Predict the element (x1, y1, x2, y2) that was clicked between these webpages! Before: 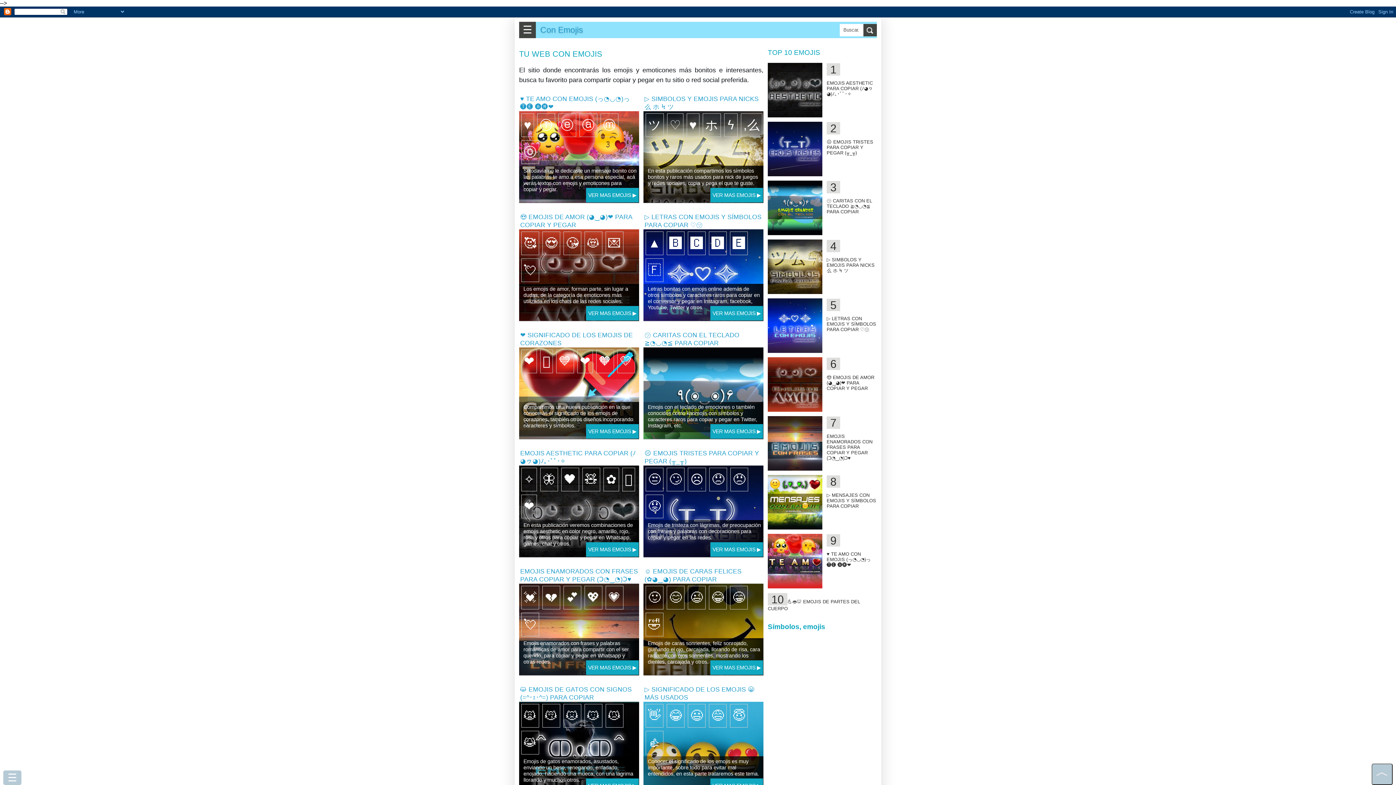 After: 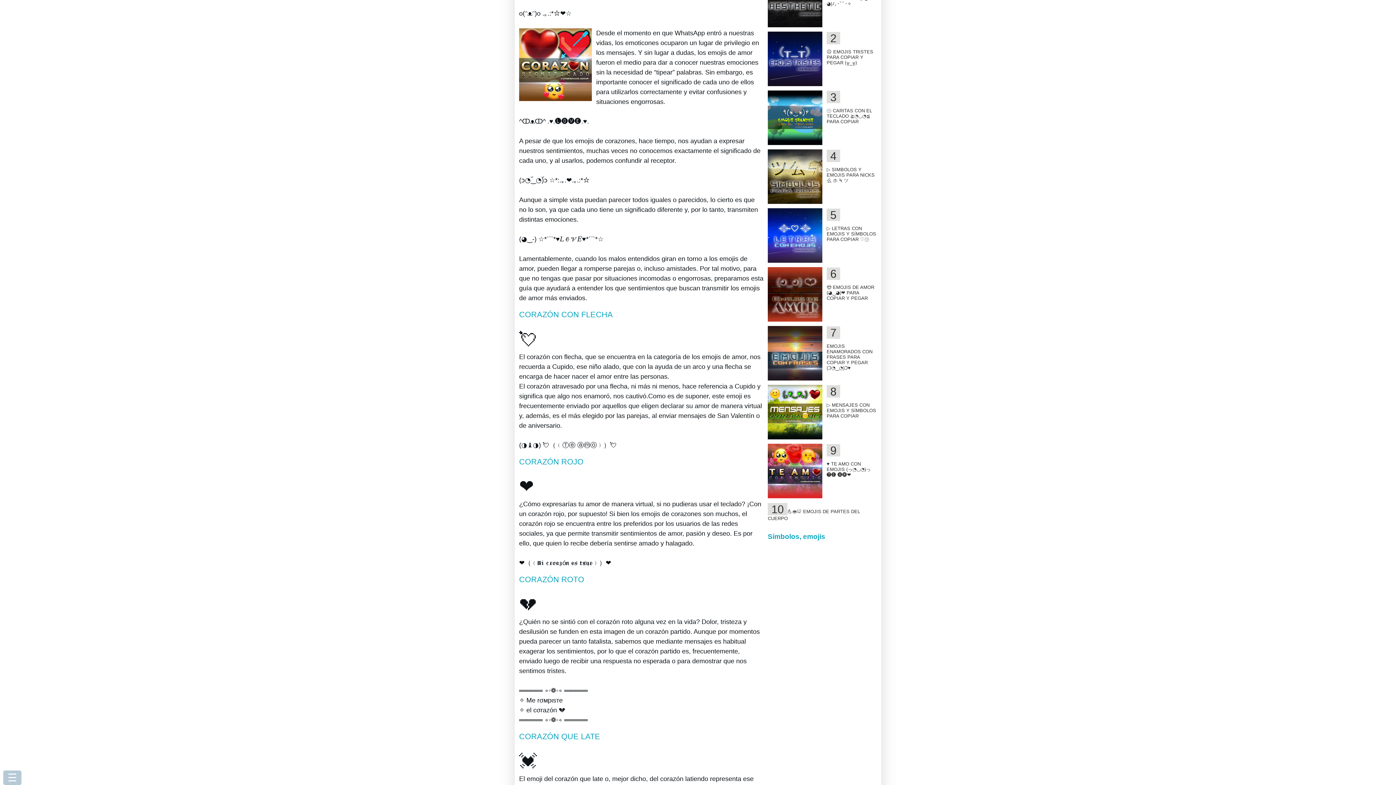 Action: label: VER MAS EMOJIS ▶ bbox: (588, 427, 636, 435)